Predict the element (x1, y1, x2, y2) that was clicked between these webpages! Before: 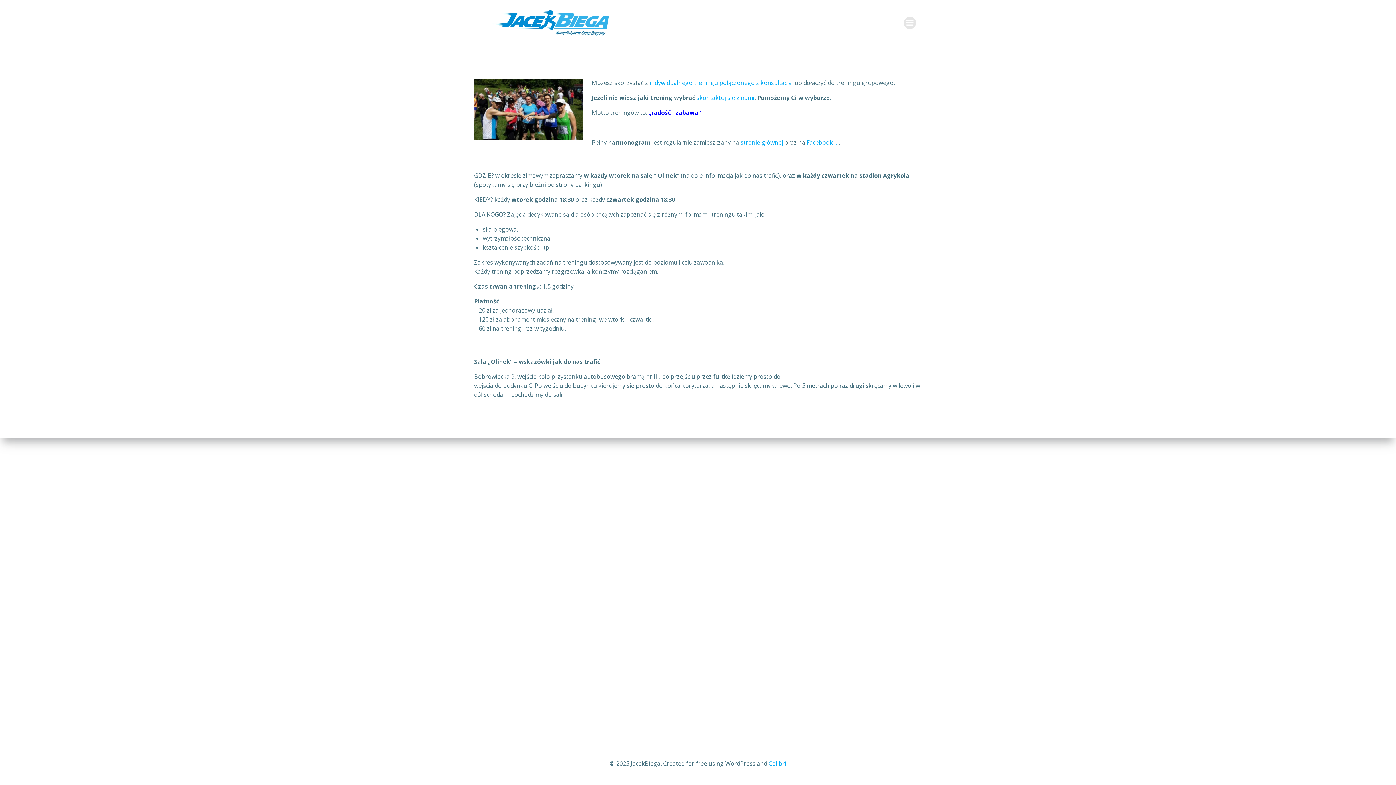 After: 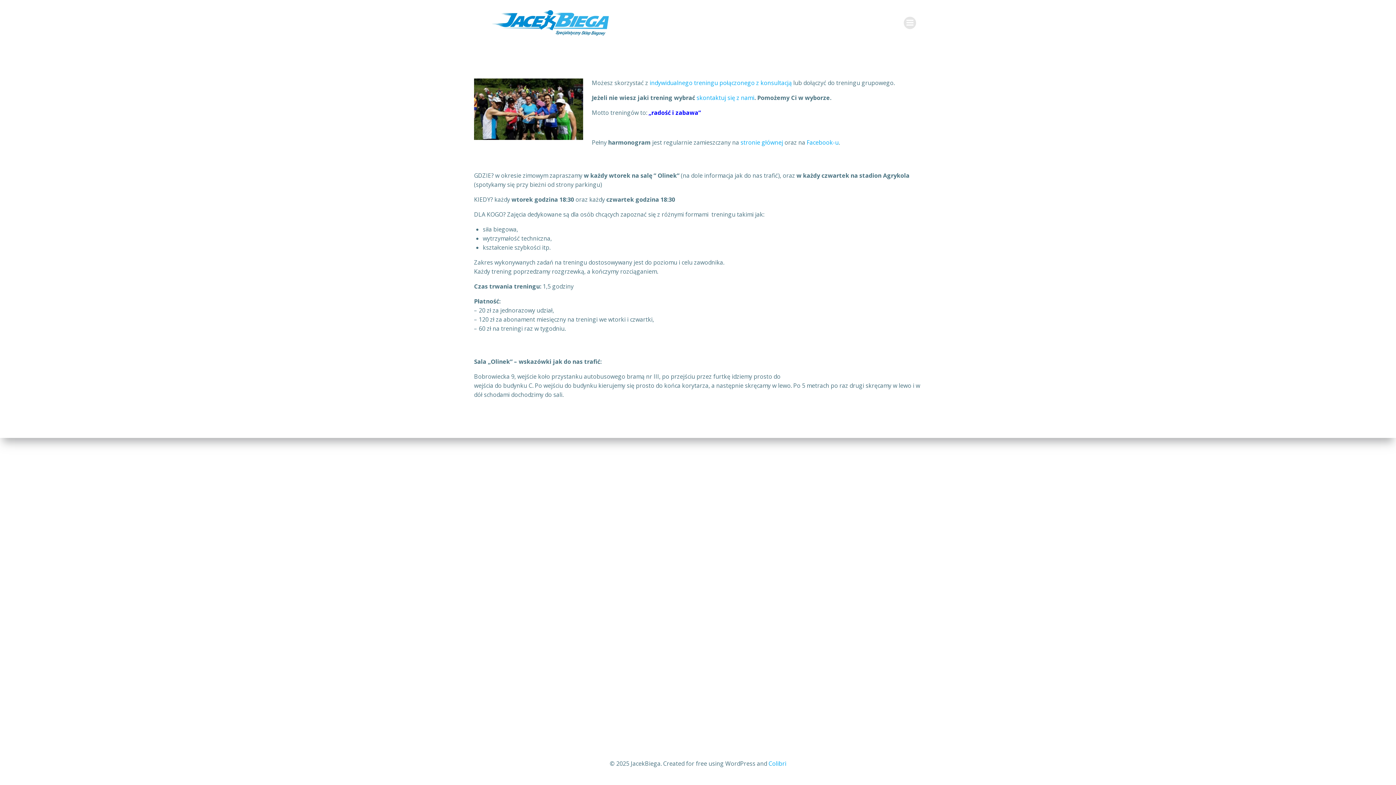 Action: label: Facebook-u bbox: (806, 138, 838, 146)